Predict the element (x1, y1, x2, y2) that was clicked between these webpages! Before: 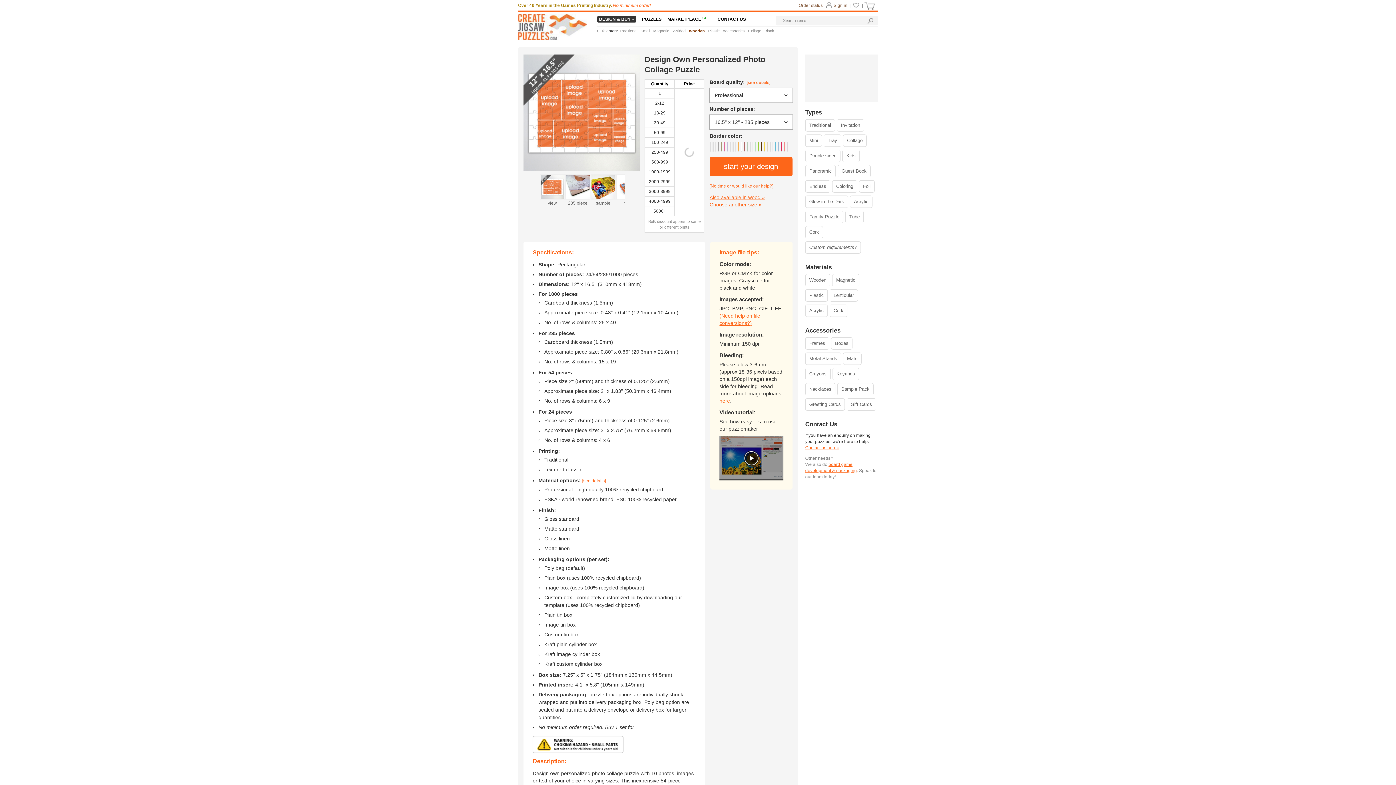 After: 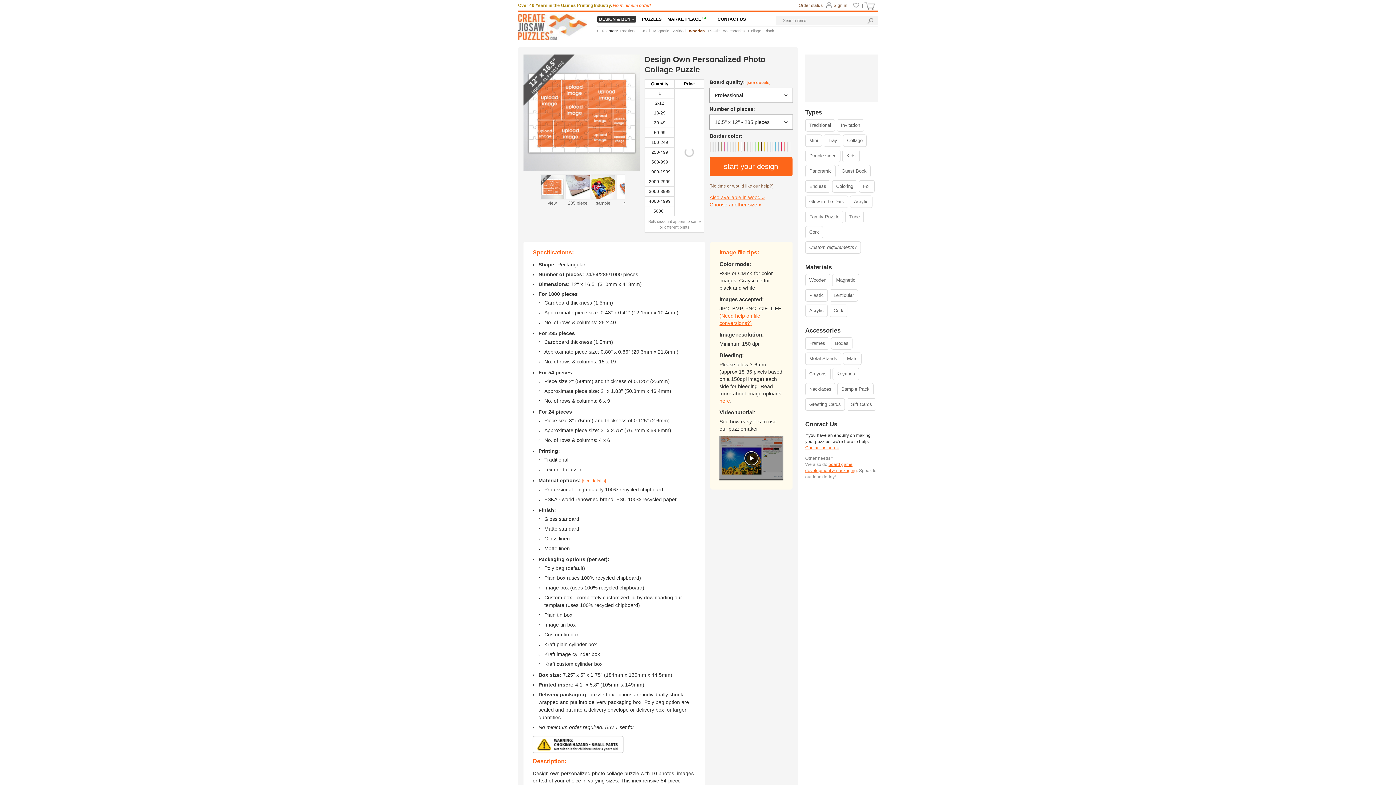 Action: bbox: (709, 183, 773, 188) label: [No time or would like our help?]